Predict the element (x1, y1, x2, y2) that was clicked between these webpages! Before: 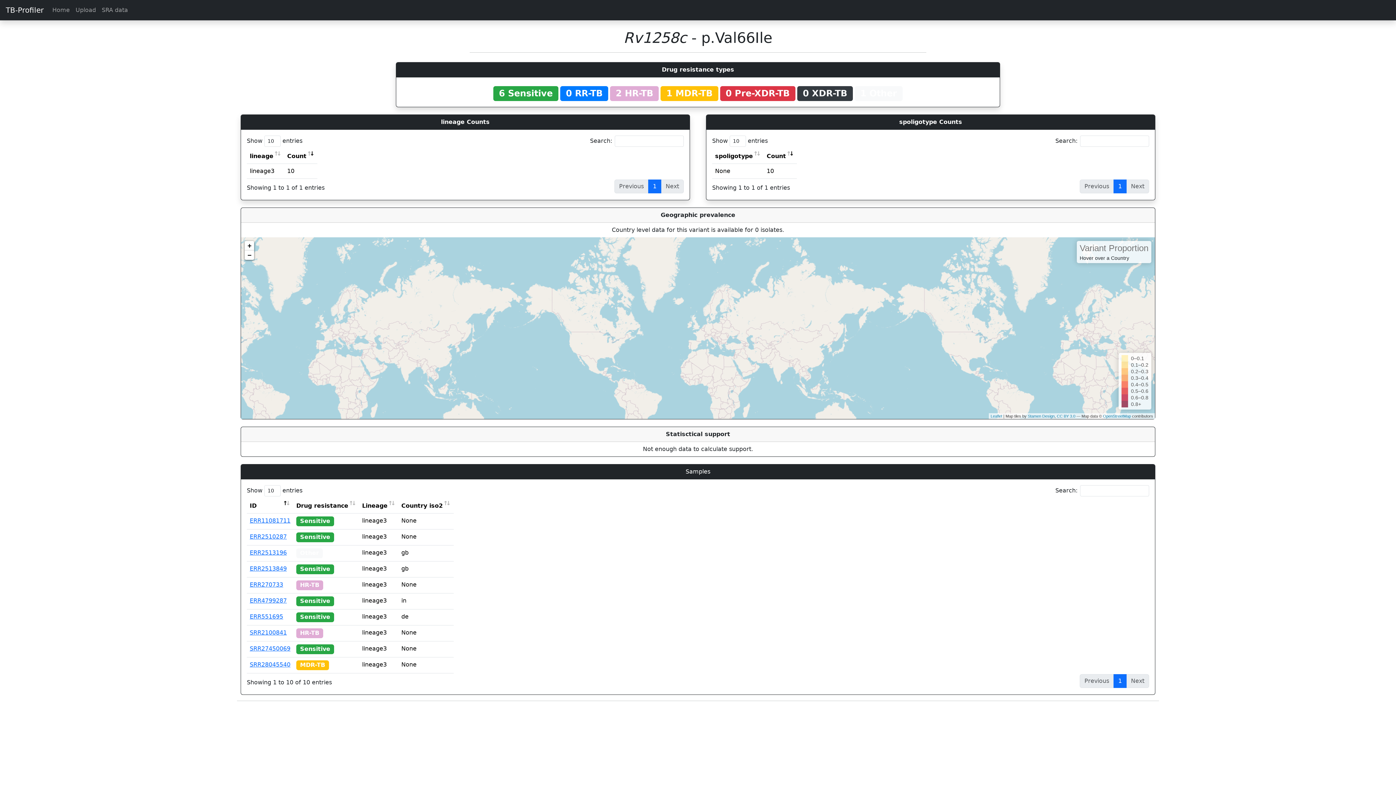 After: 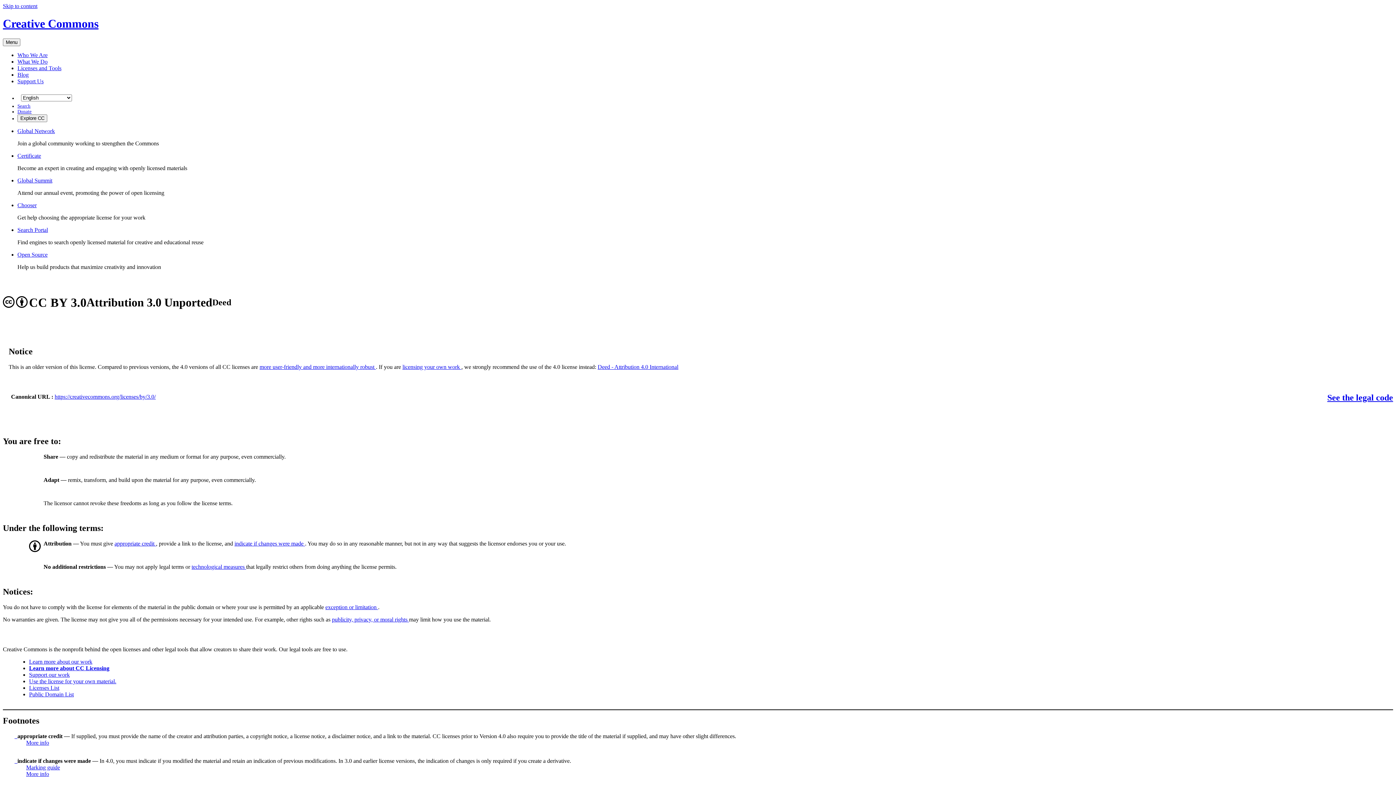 Action: bbox: (1057, 414, 1075, 418) label: CC BY 3.0